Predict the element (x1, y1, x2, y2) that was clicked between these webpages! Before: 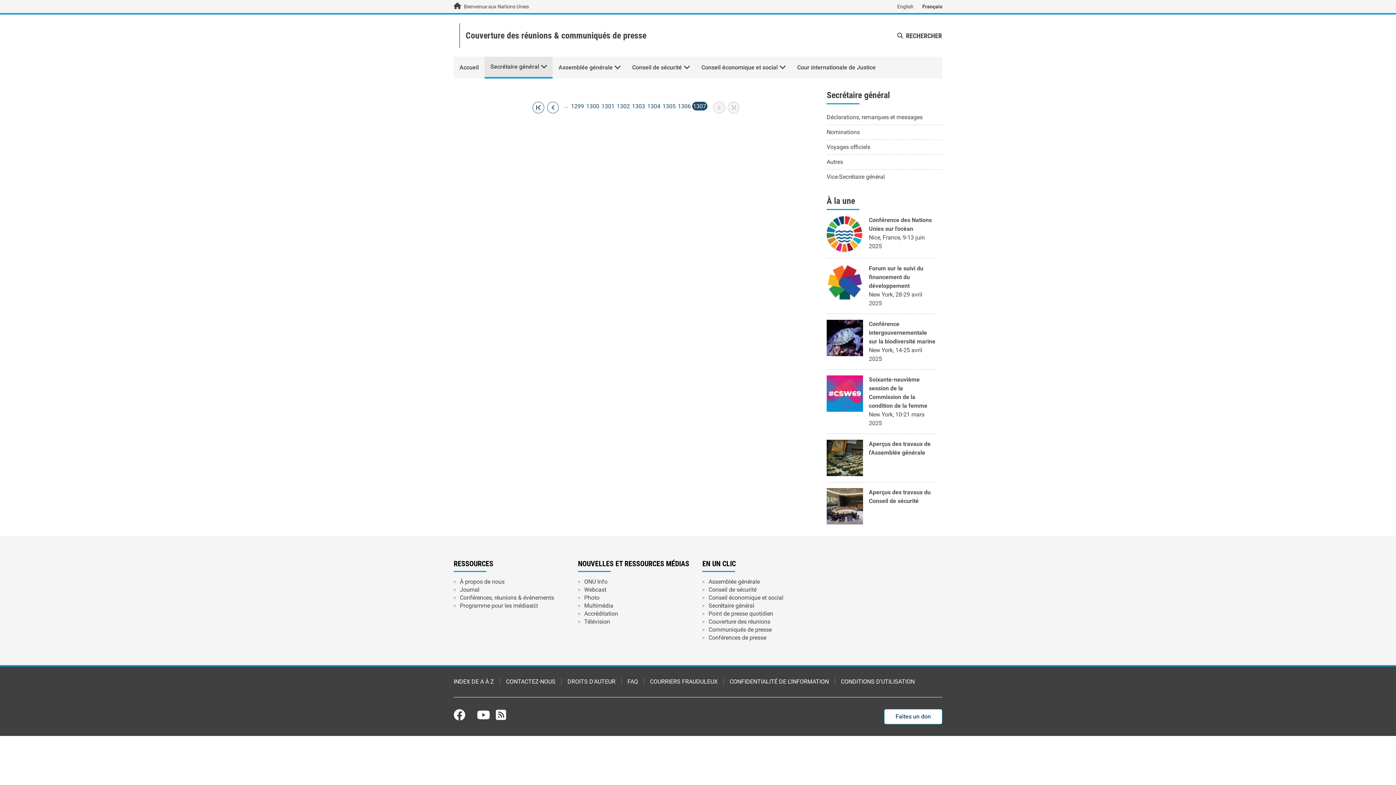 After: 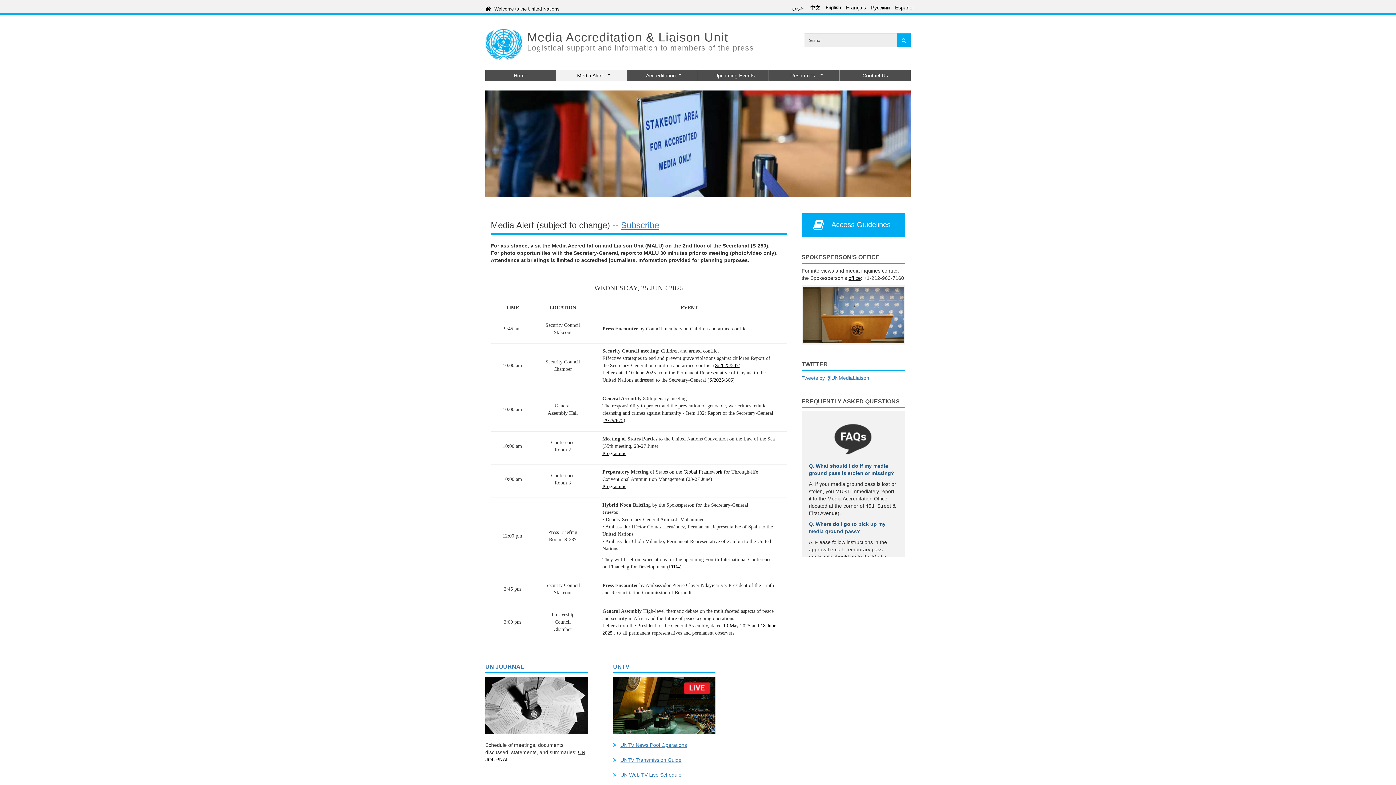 Action: label: Programme pour les médias bbox: (459, 602, 538, 610)